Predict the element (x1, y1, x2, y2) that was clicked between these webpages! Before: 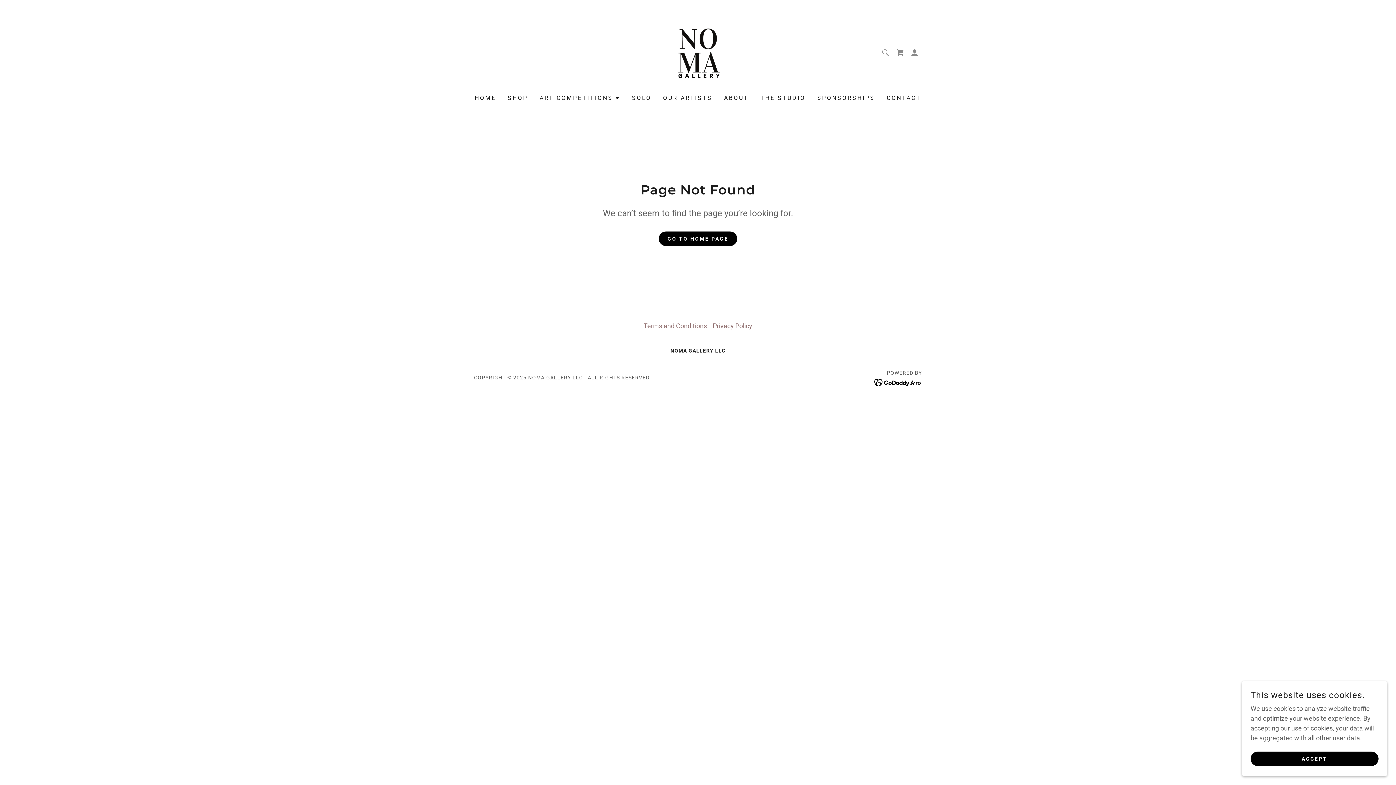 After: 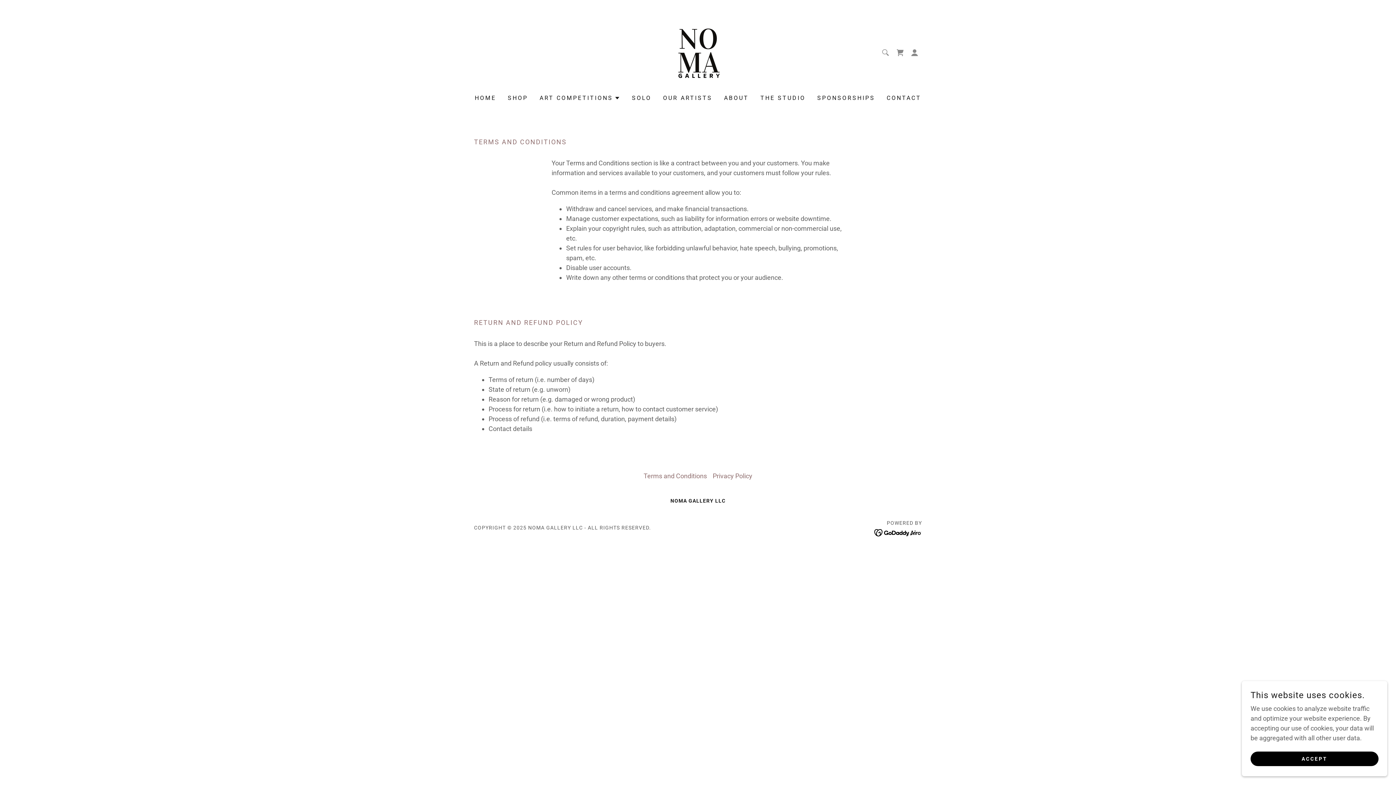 Action: label: Terms and Conditions bbox: (640, 319, 710, 332)